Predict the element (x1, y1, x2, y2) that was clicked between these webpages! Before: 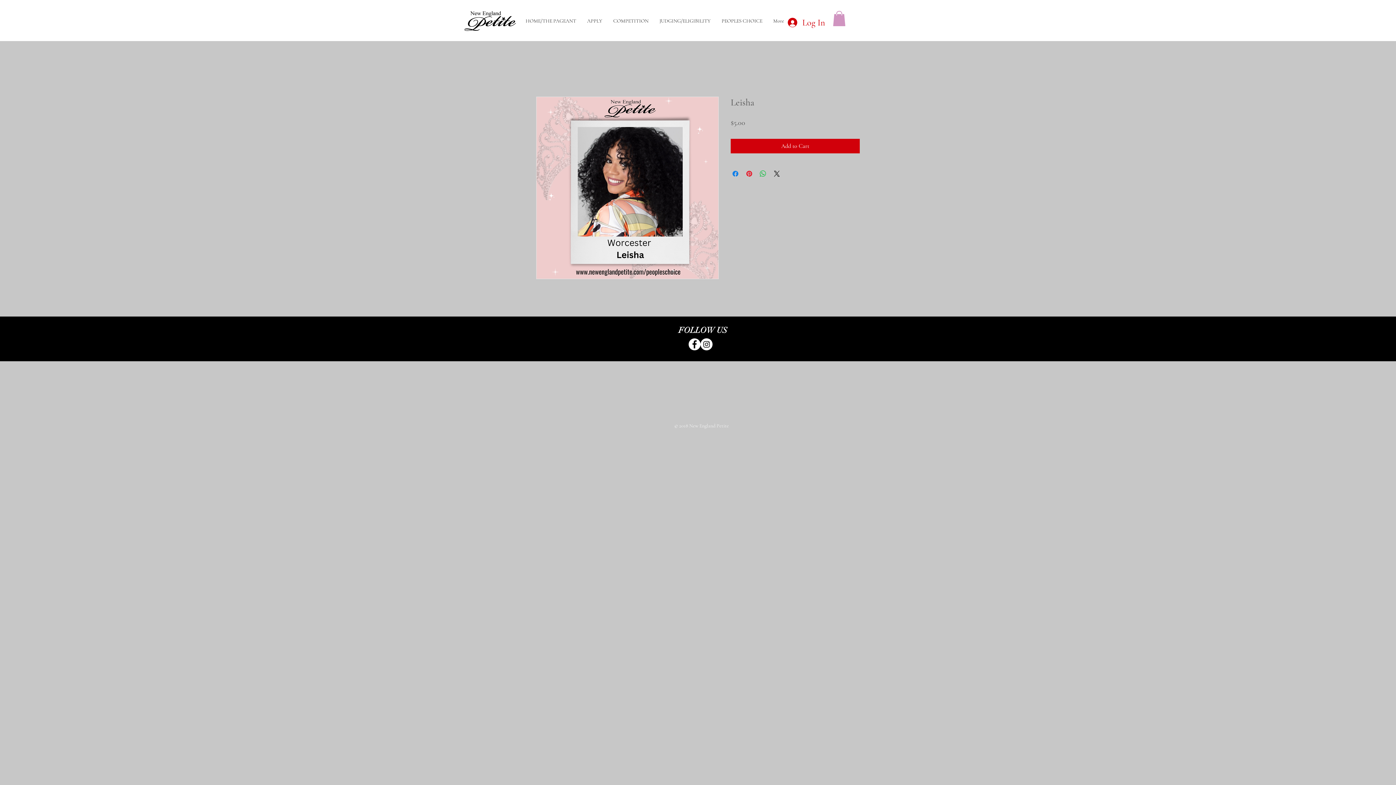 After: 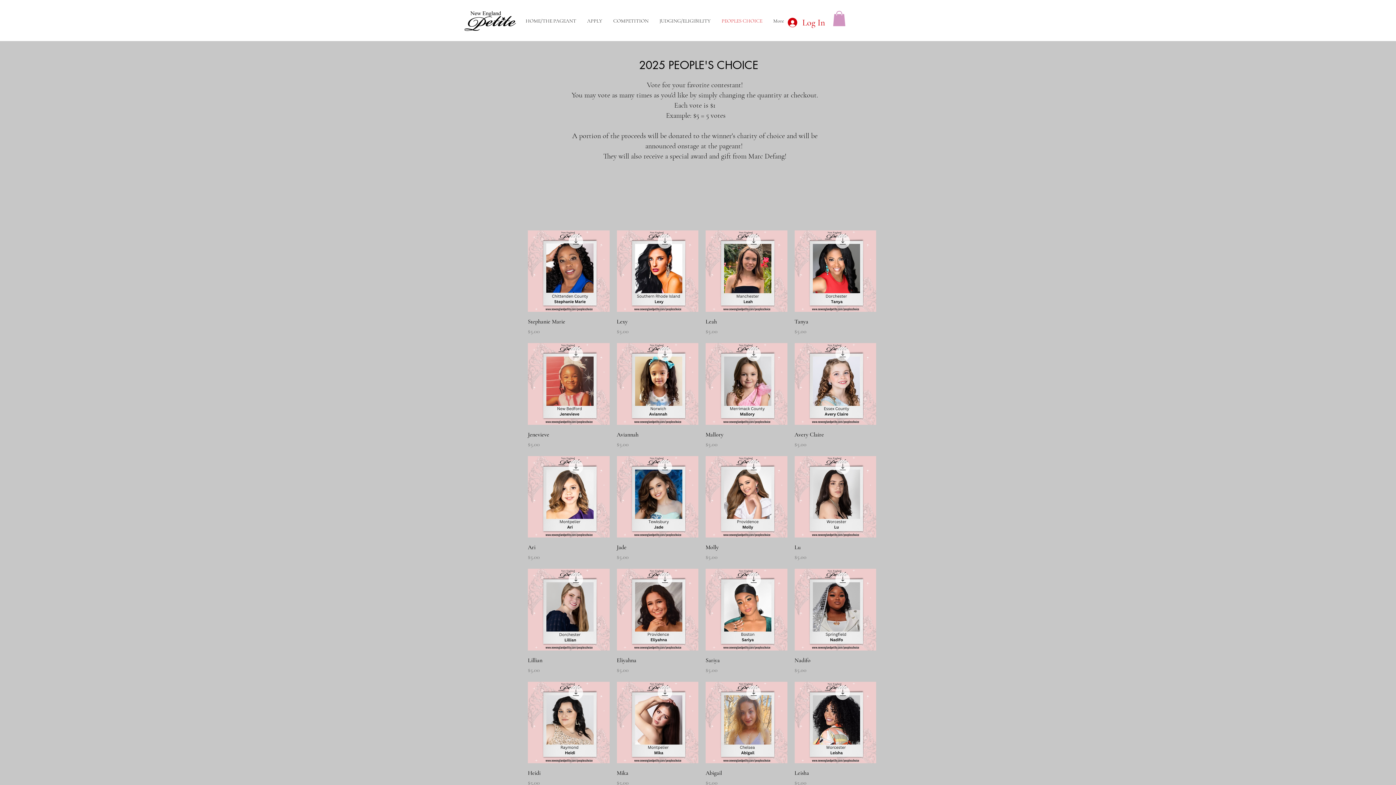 Action: label: PEOPLES CHOICE bbox: (716, 15, 768, 26)